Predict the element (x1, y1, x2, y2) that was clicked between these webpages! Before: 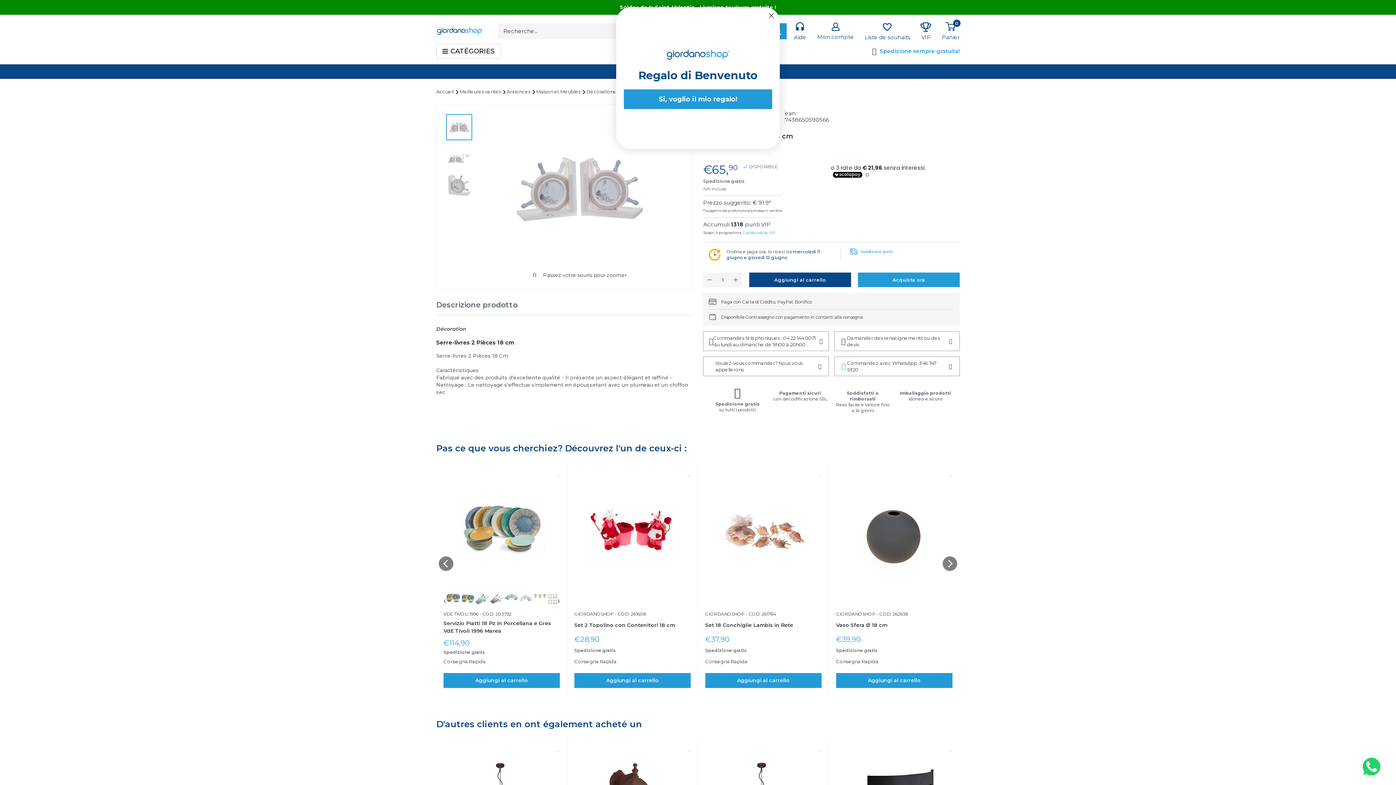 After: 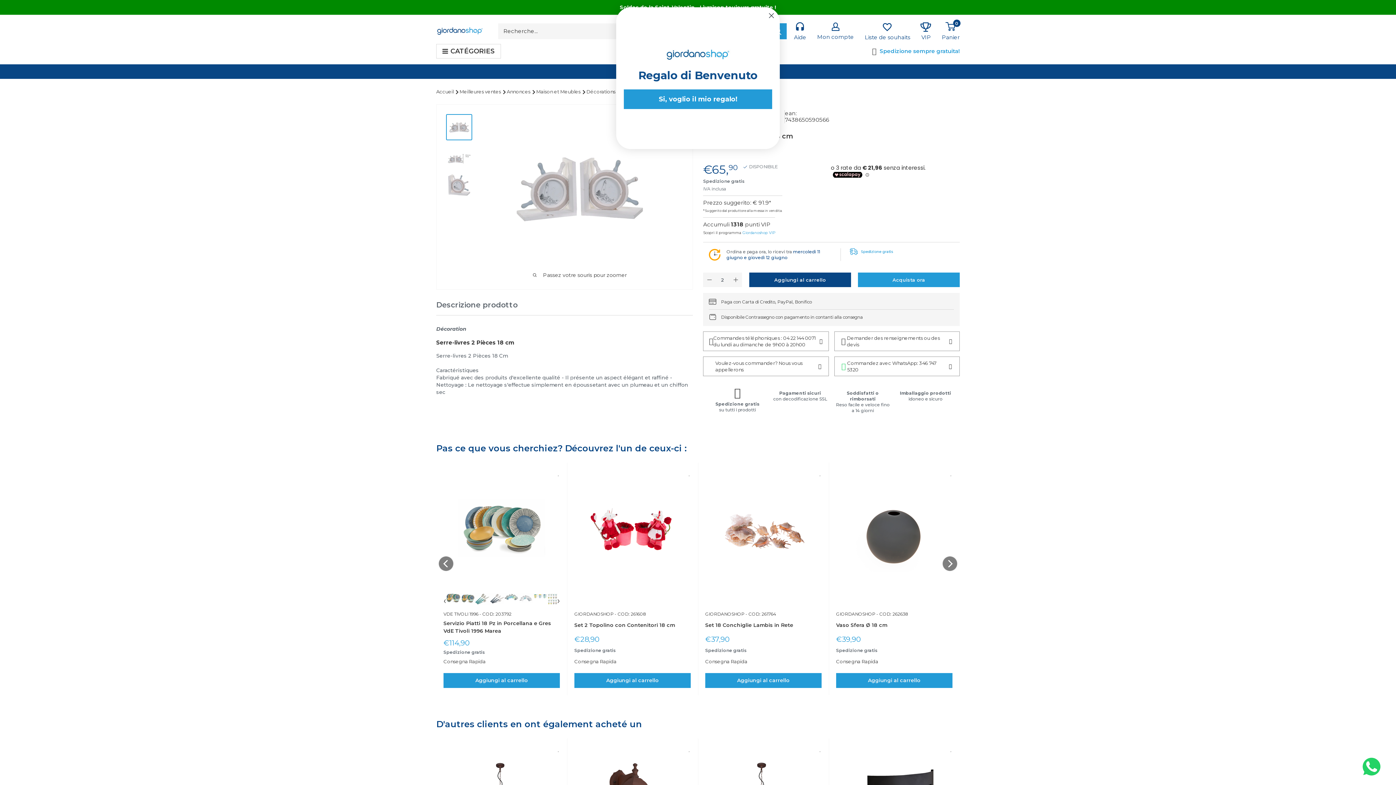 Action: bbox: (729, 272, 742, 287)